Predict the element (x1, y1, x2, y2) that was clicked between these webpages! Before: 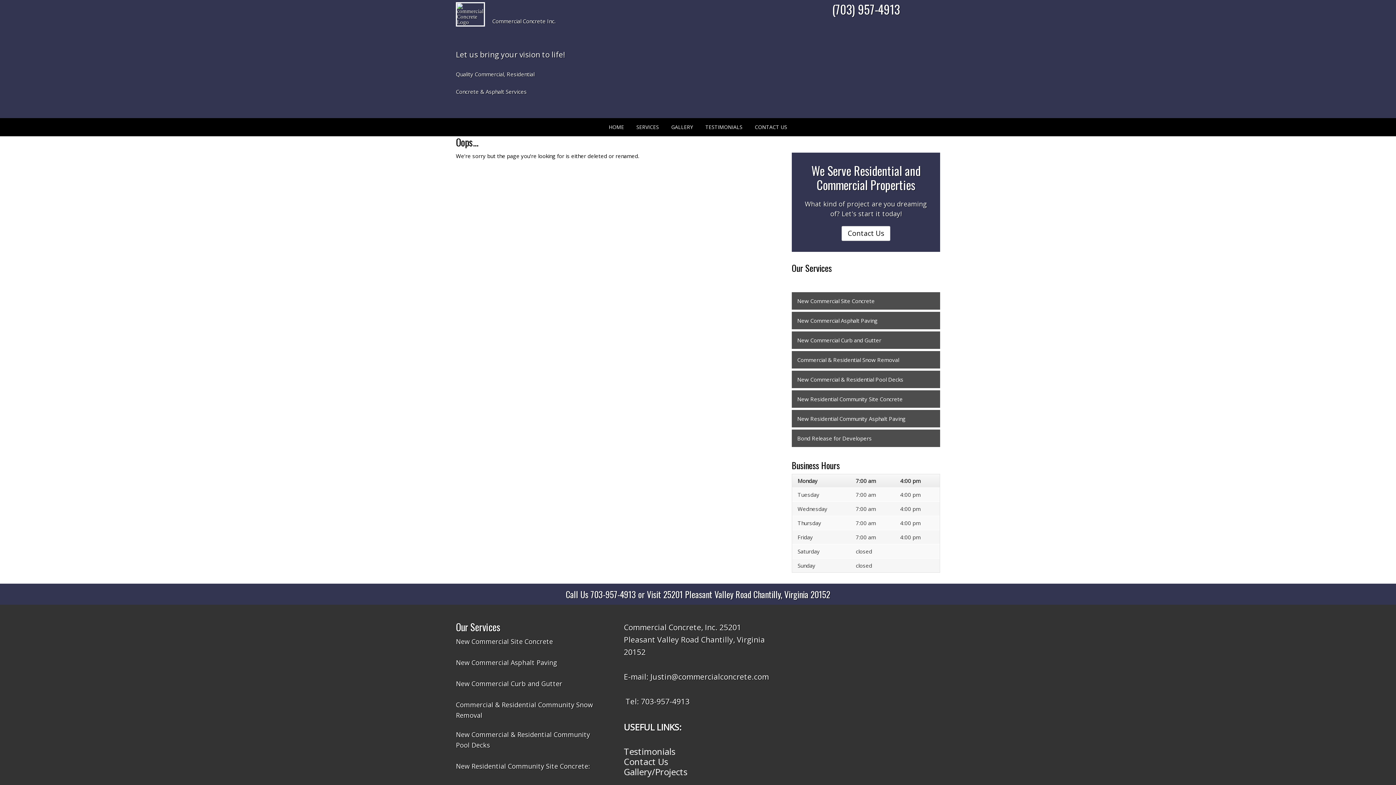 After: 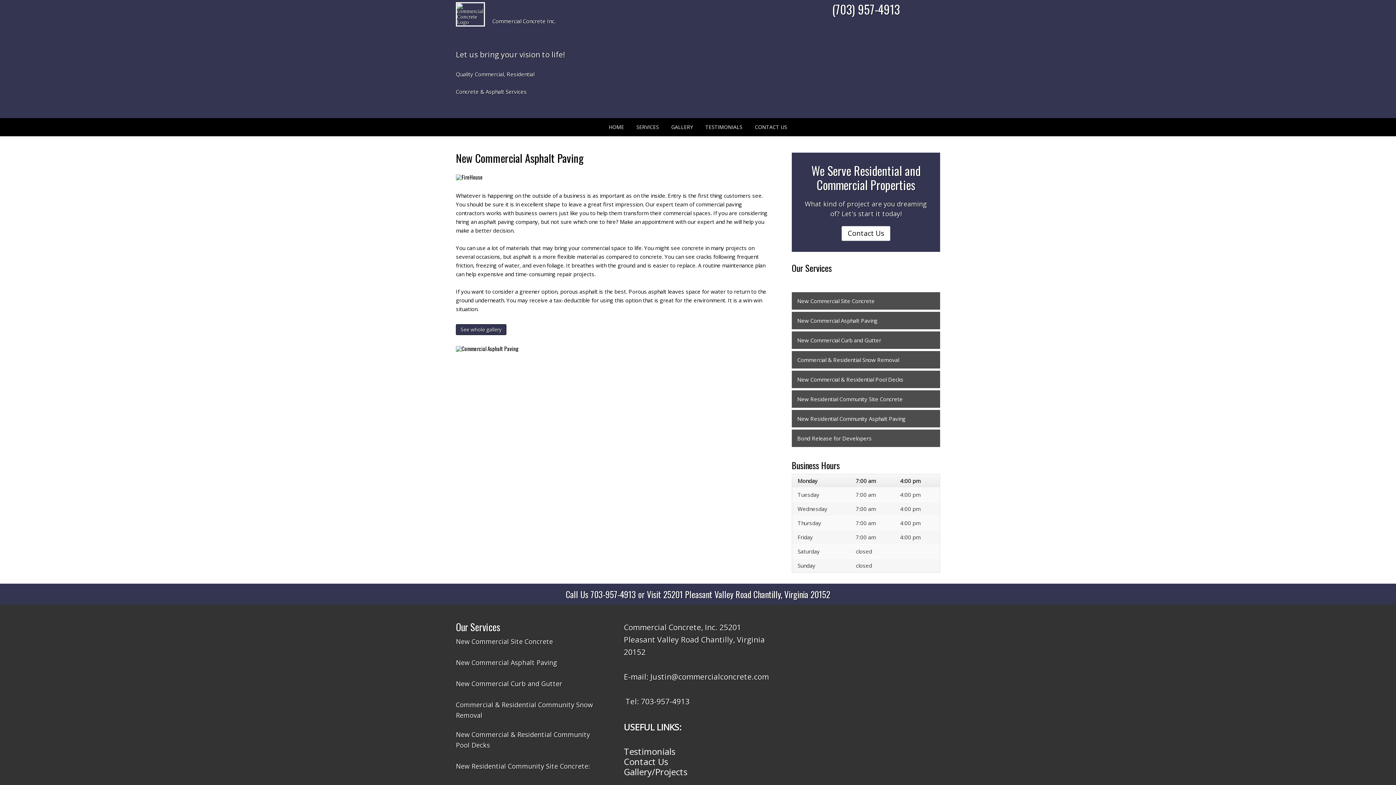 Action: bbox: (797, 317, 934, 323) label: New Commercial Asphalt Paving